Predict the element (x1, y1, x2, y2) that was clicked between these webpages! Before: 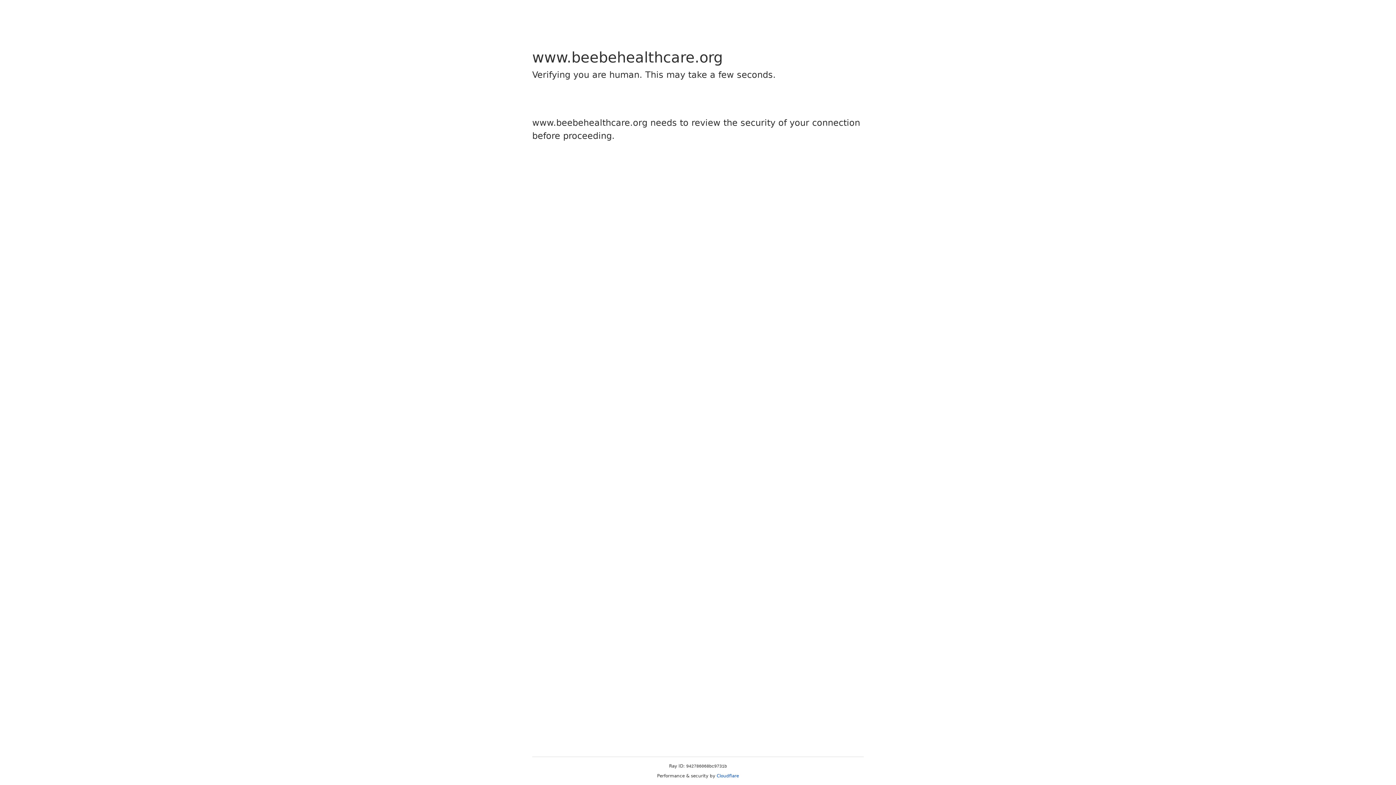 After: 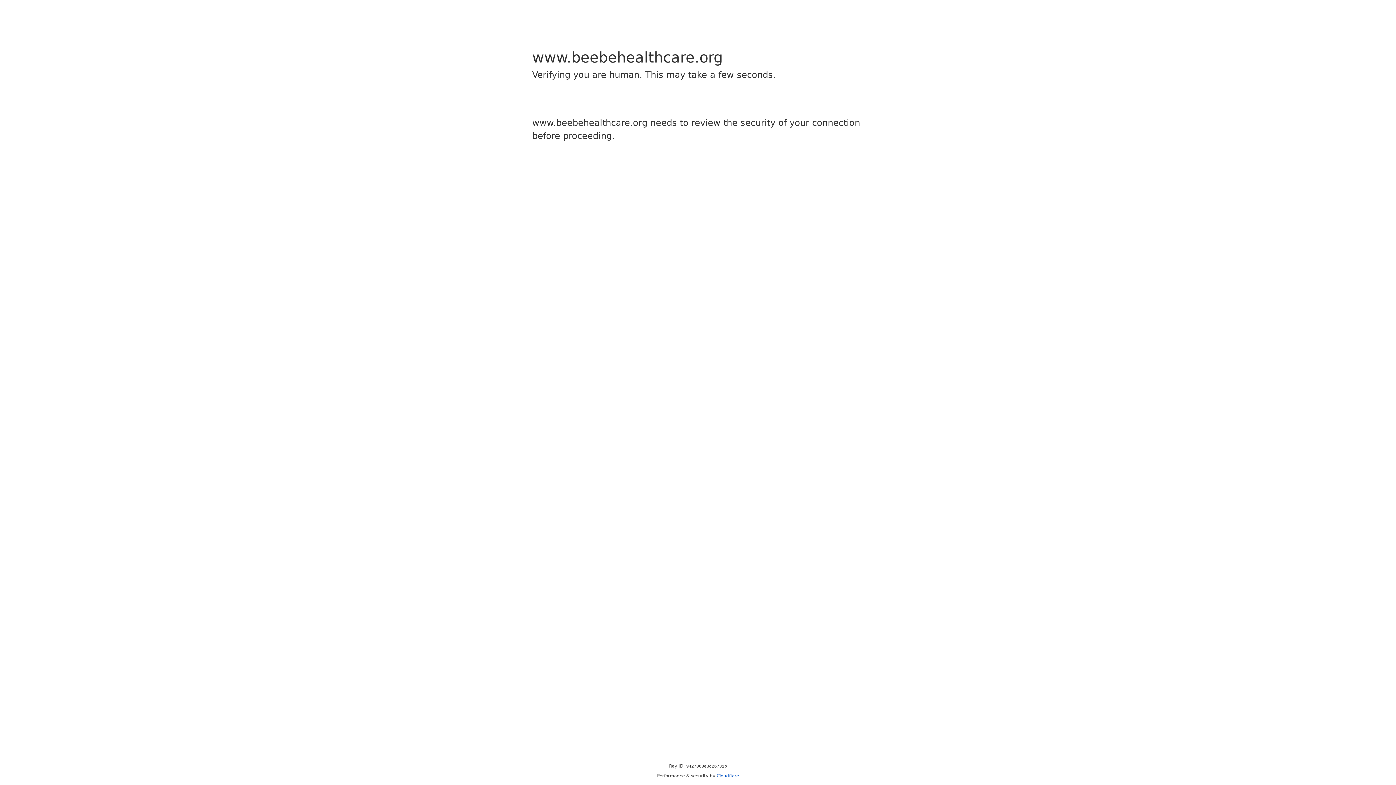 Action: label: Cloudflare bbox: (716, 773, 739, 778)